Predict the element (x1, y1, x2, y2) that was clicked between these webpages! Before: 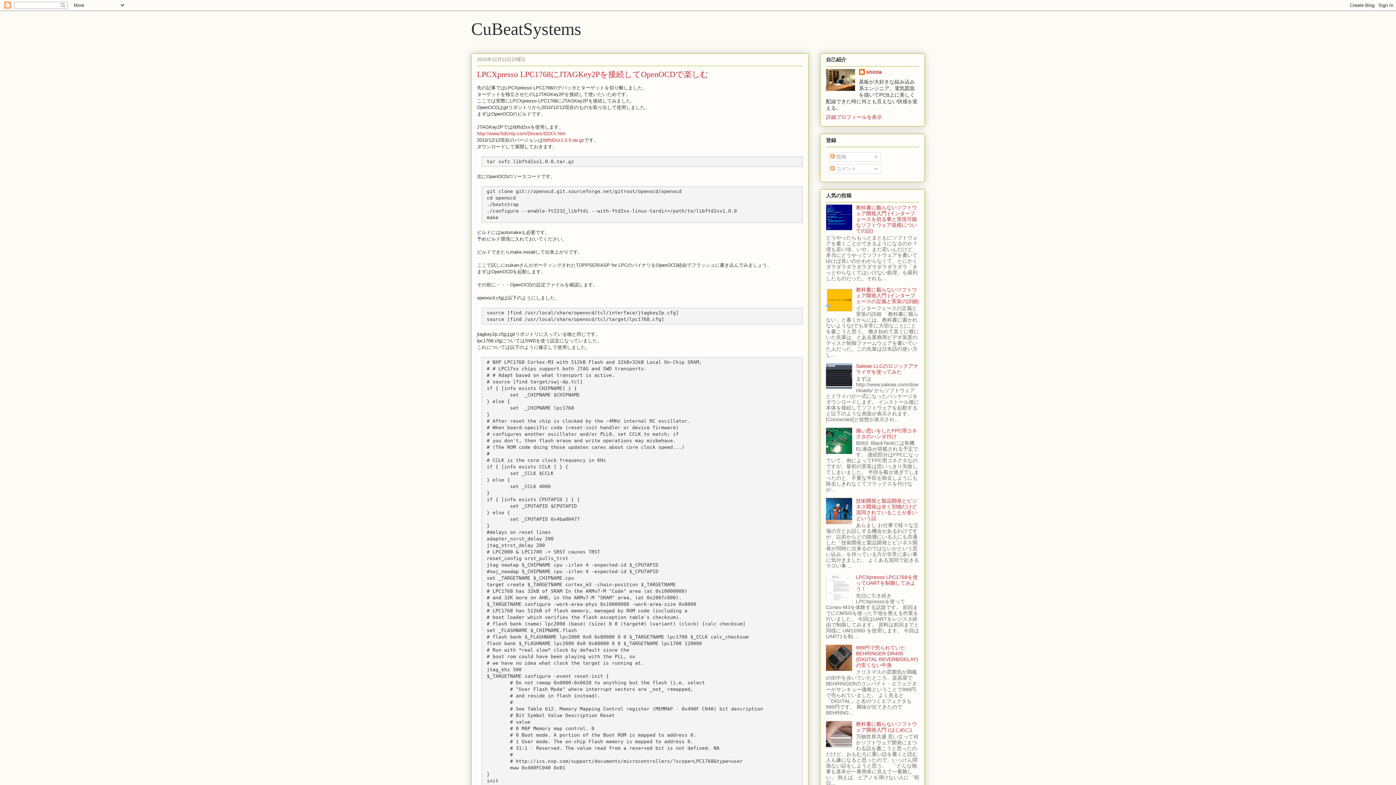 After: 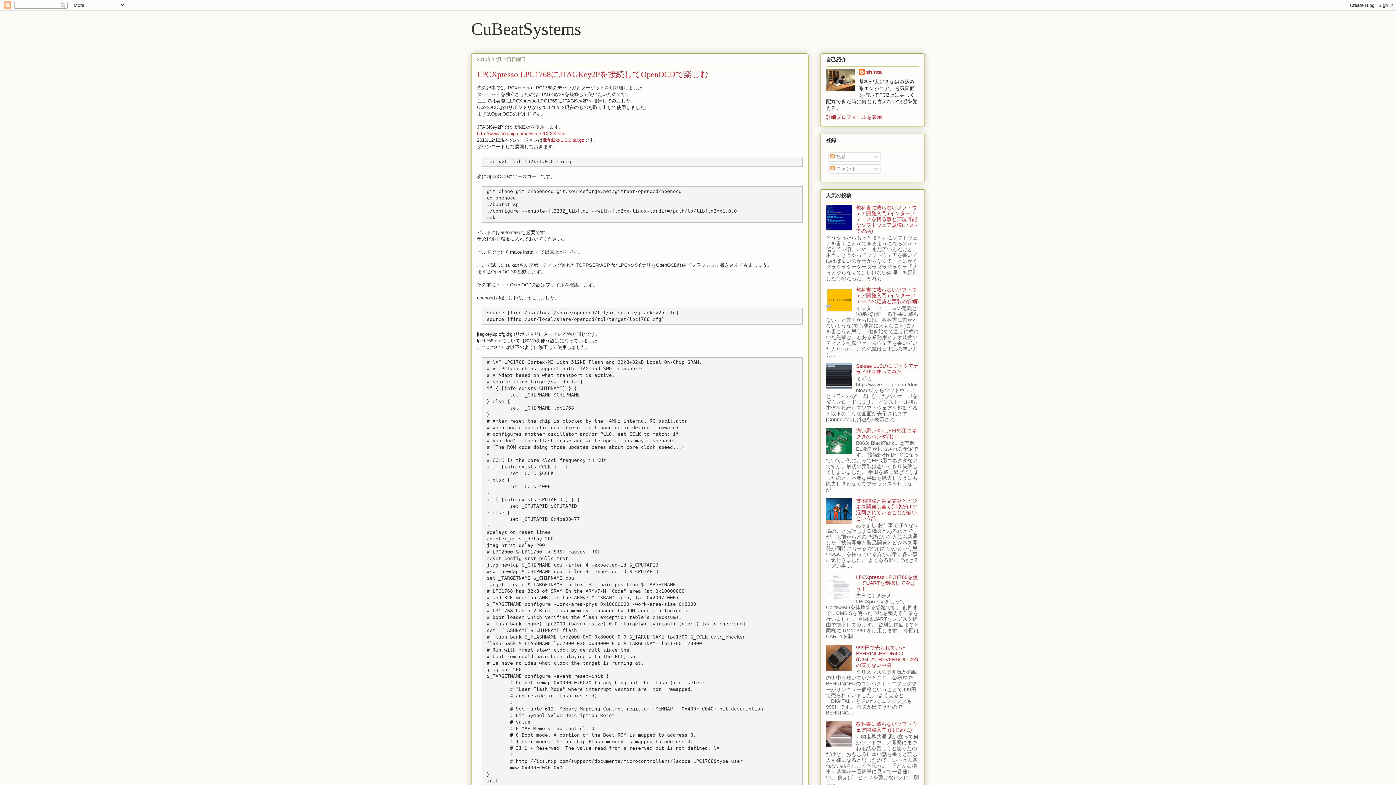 Action: bbox: (826, 226, 854, 232)